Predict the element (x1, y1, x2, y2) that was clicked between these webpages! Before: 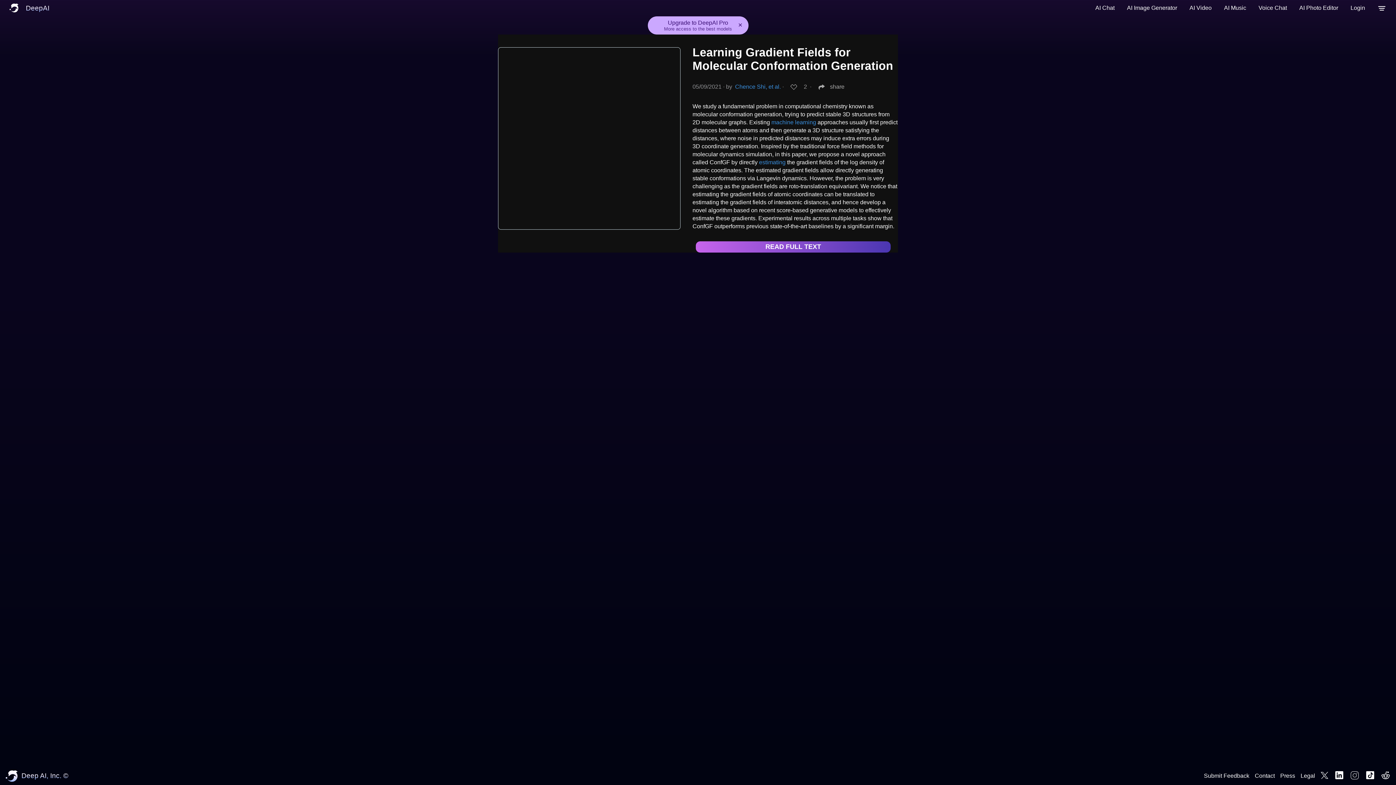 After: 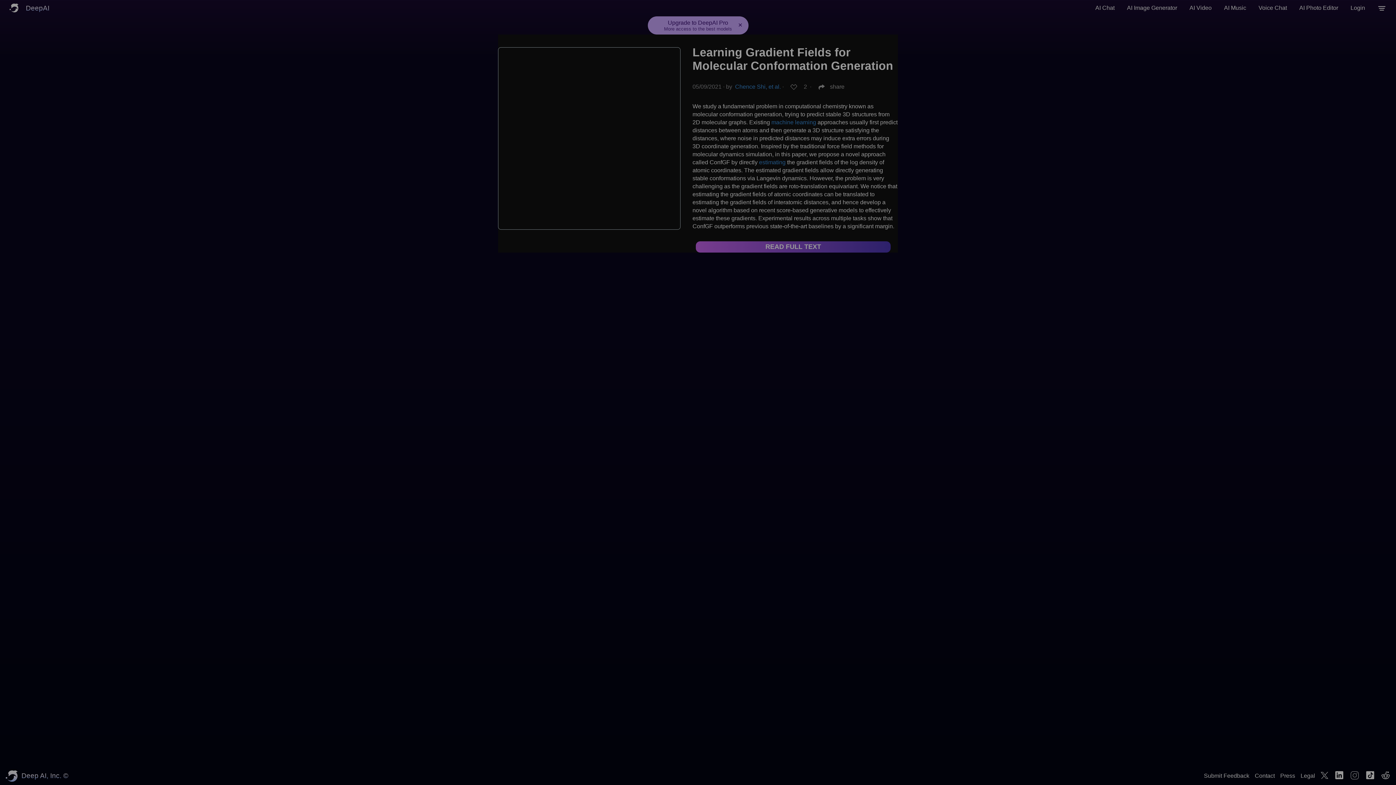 Action: bbox: (813, 80, 844, 93) label: share